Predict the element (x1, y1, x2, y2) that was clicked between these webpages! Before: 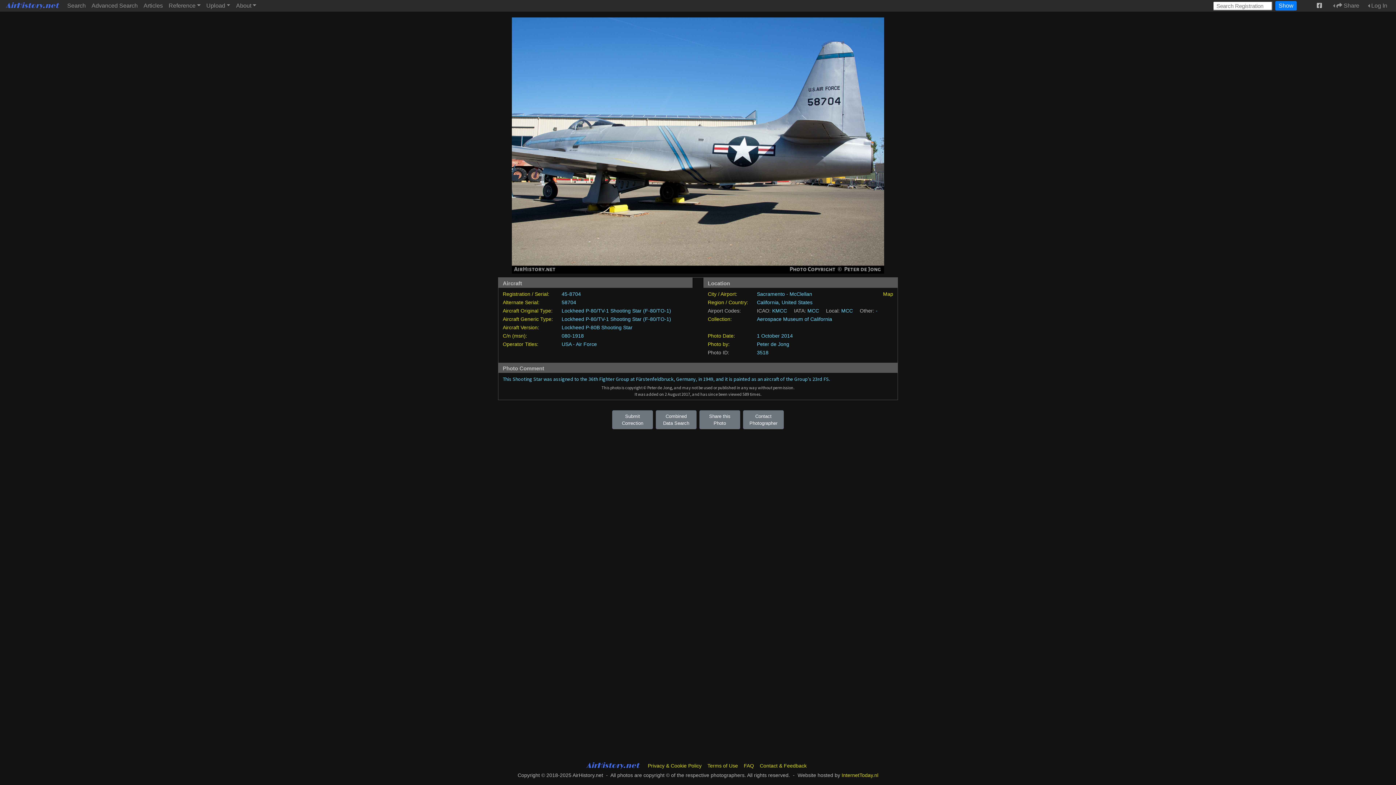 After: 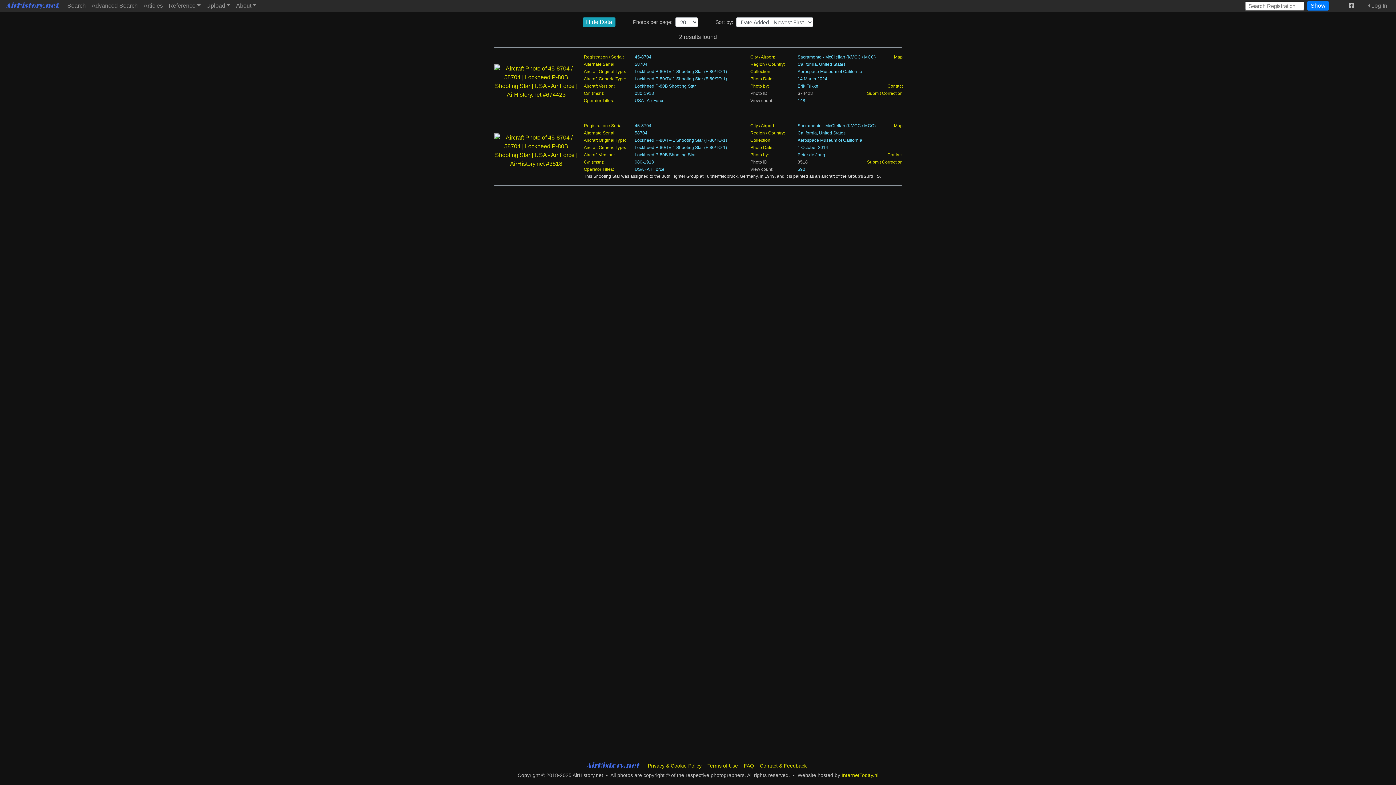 Action: bbox: (502, 299, 539, 305) label: Alternate Serial: